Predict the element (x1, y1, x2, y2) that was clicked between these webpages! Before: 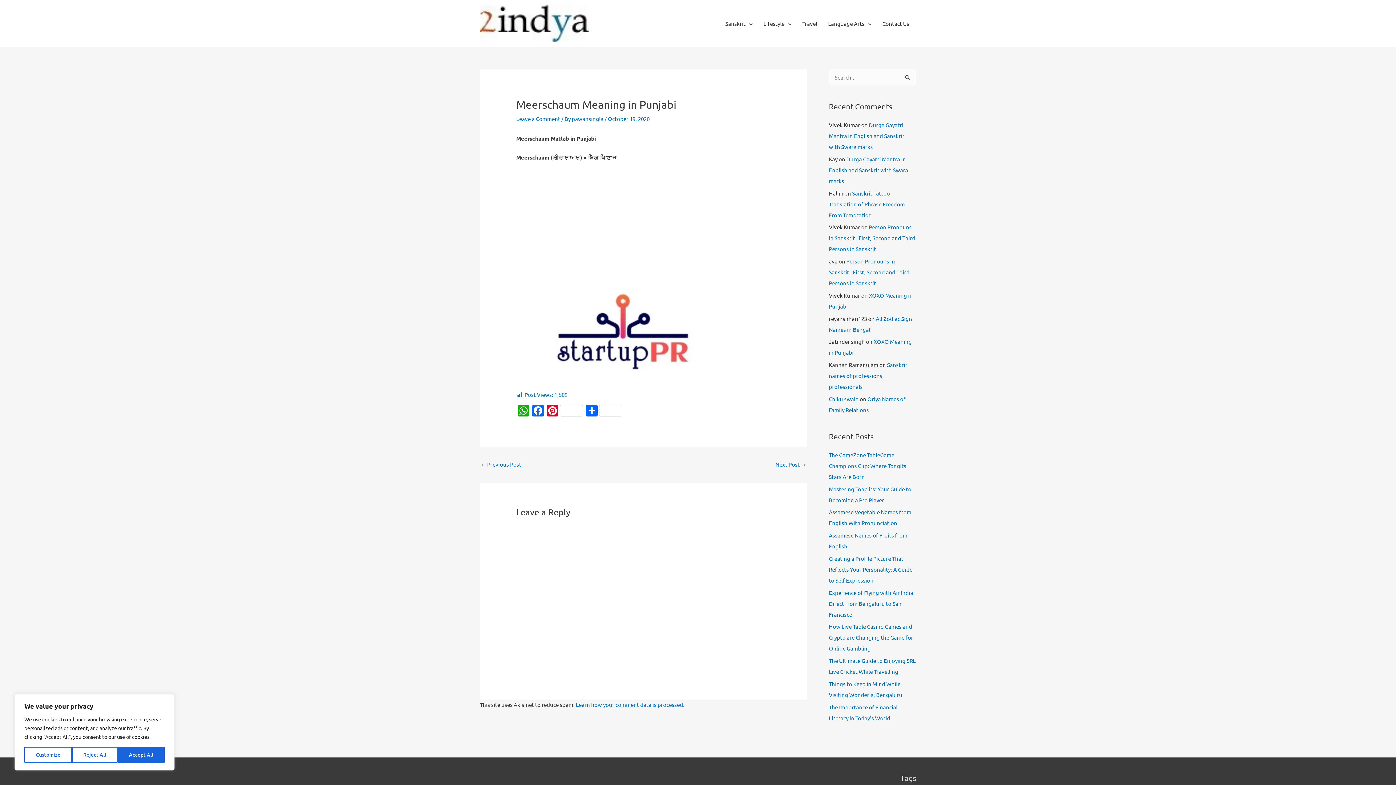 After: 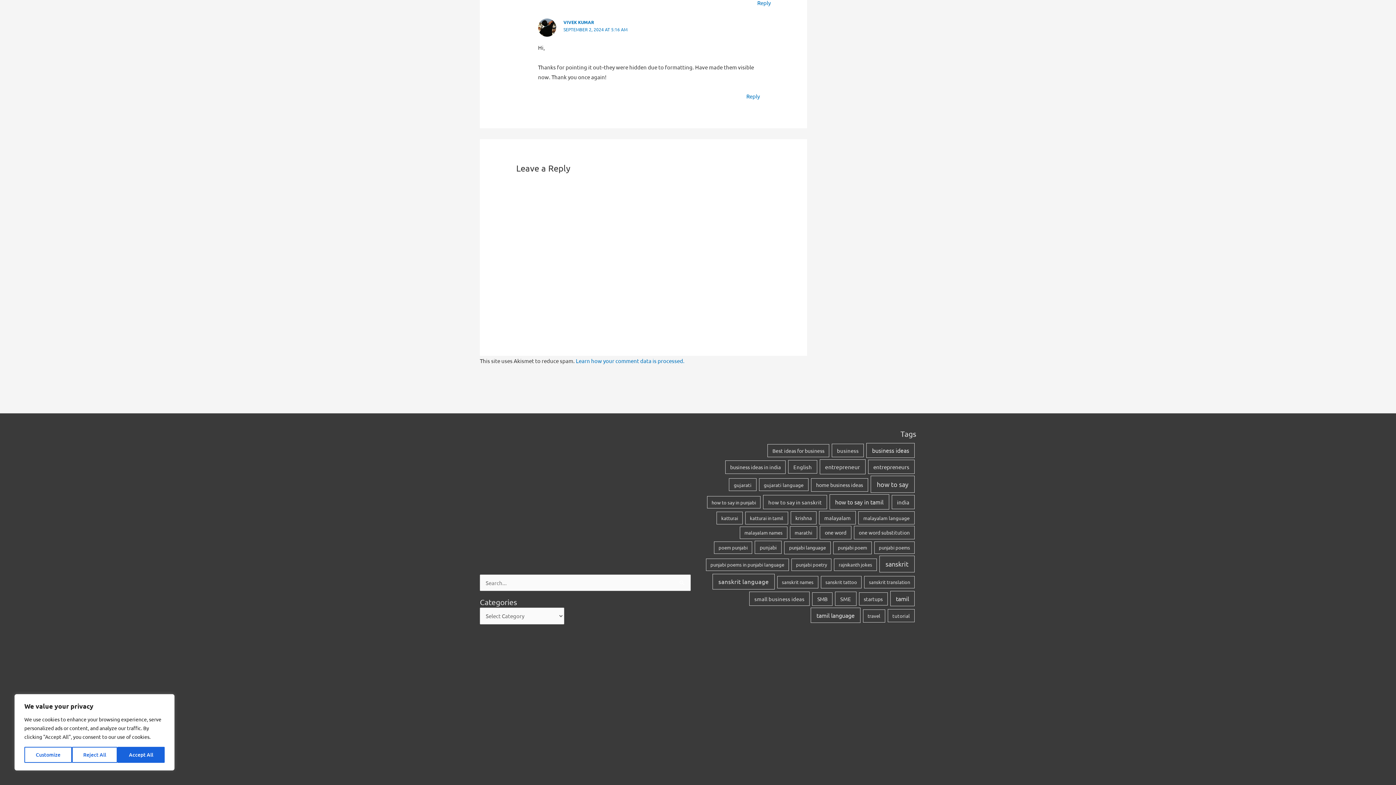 Action: label: Person Pronouns in Sanskrit | First, Second and Third Persons in Sanskrit bbox: (829, 223, 915, 252)